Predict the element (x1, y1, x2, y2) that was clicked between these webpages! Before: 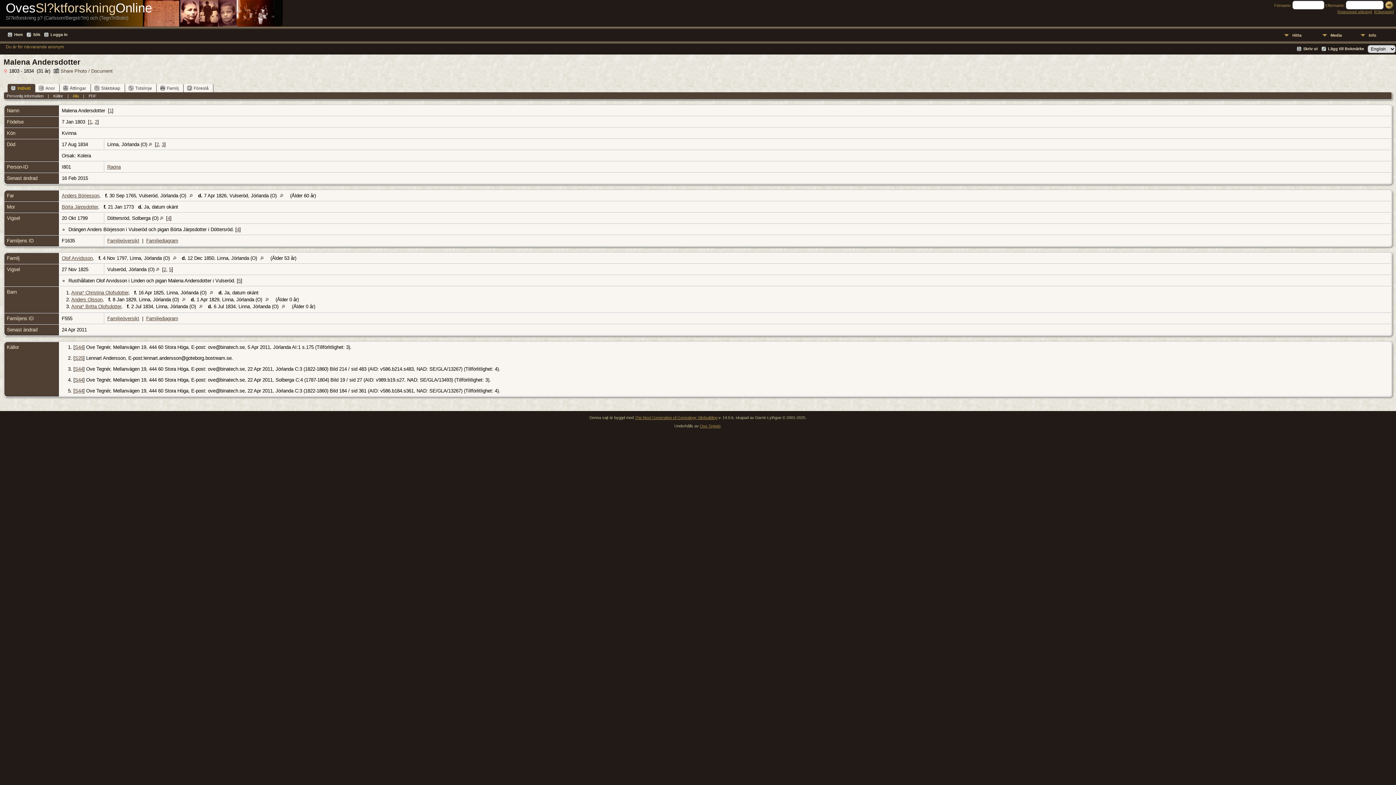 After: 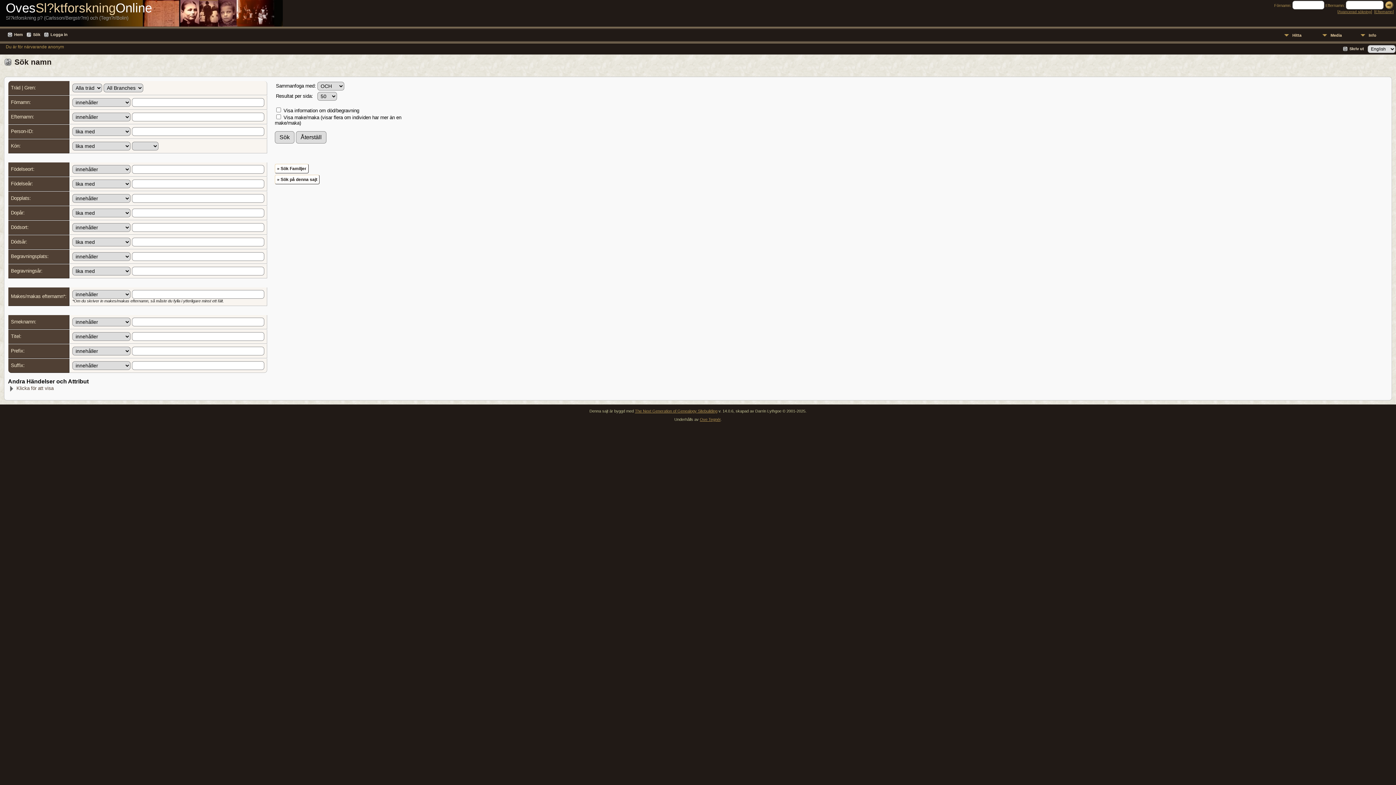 Action: bbox: (1338, 9, 1371, 13) label: Avancerad sökning